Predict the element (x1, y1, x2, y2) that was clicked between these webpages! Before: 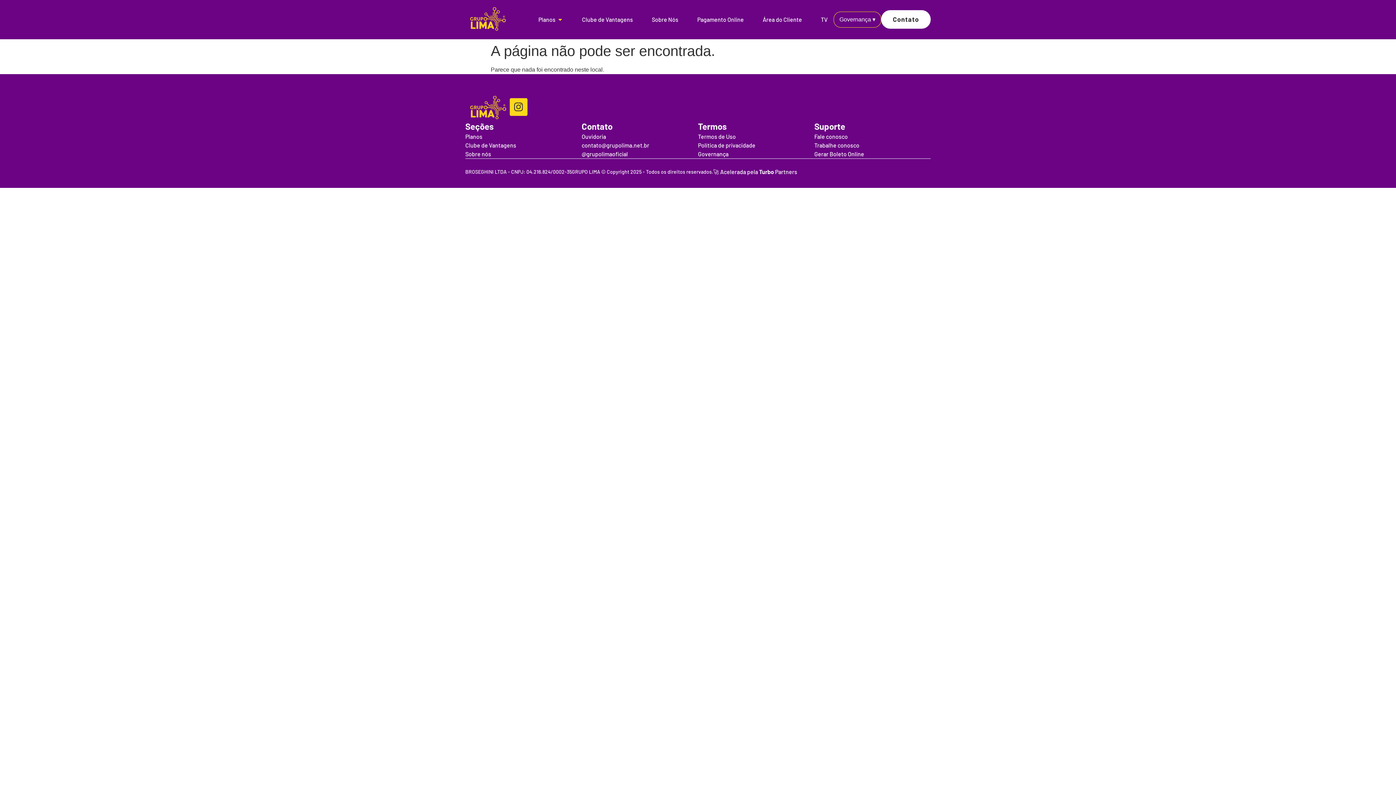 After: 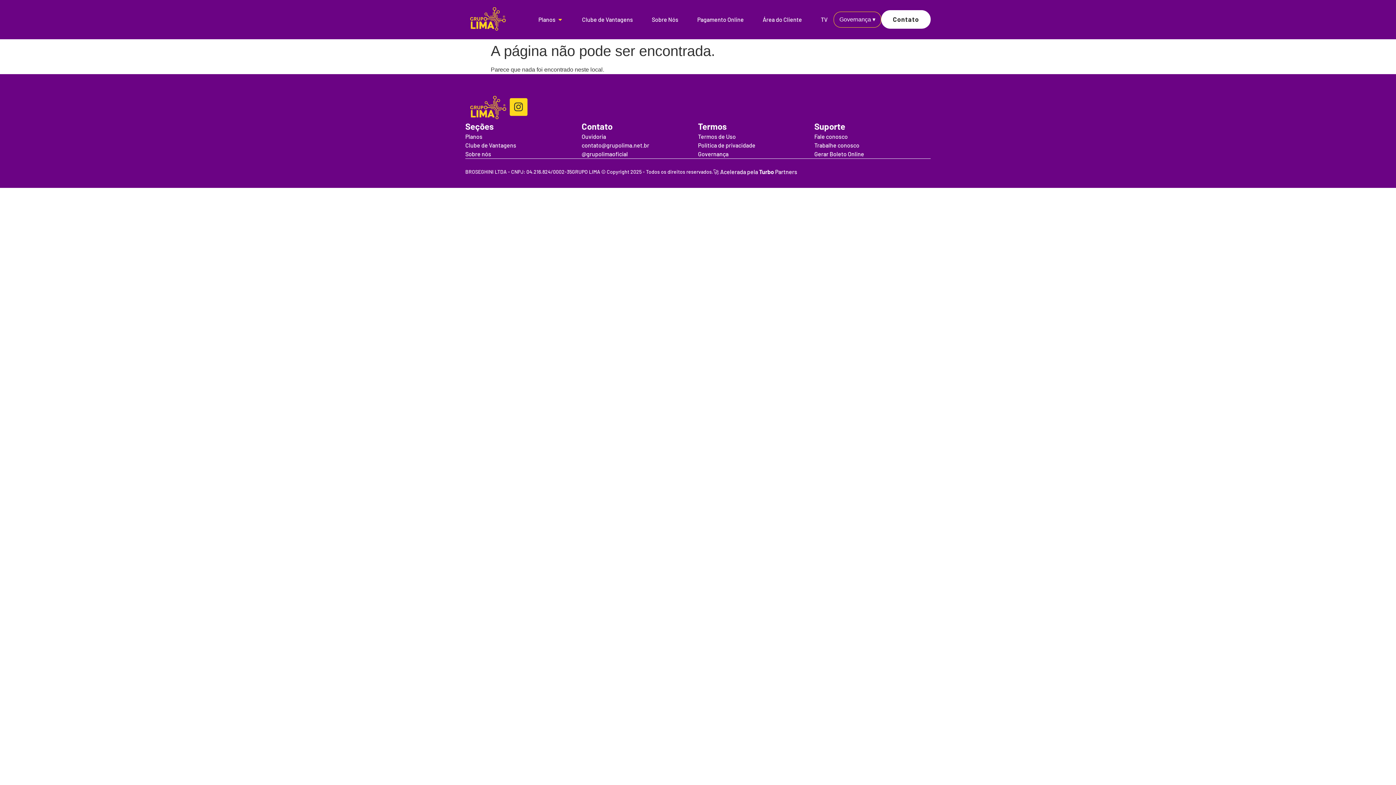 Action: bbox: (698, 150, 728, 157) label: Governança